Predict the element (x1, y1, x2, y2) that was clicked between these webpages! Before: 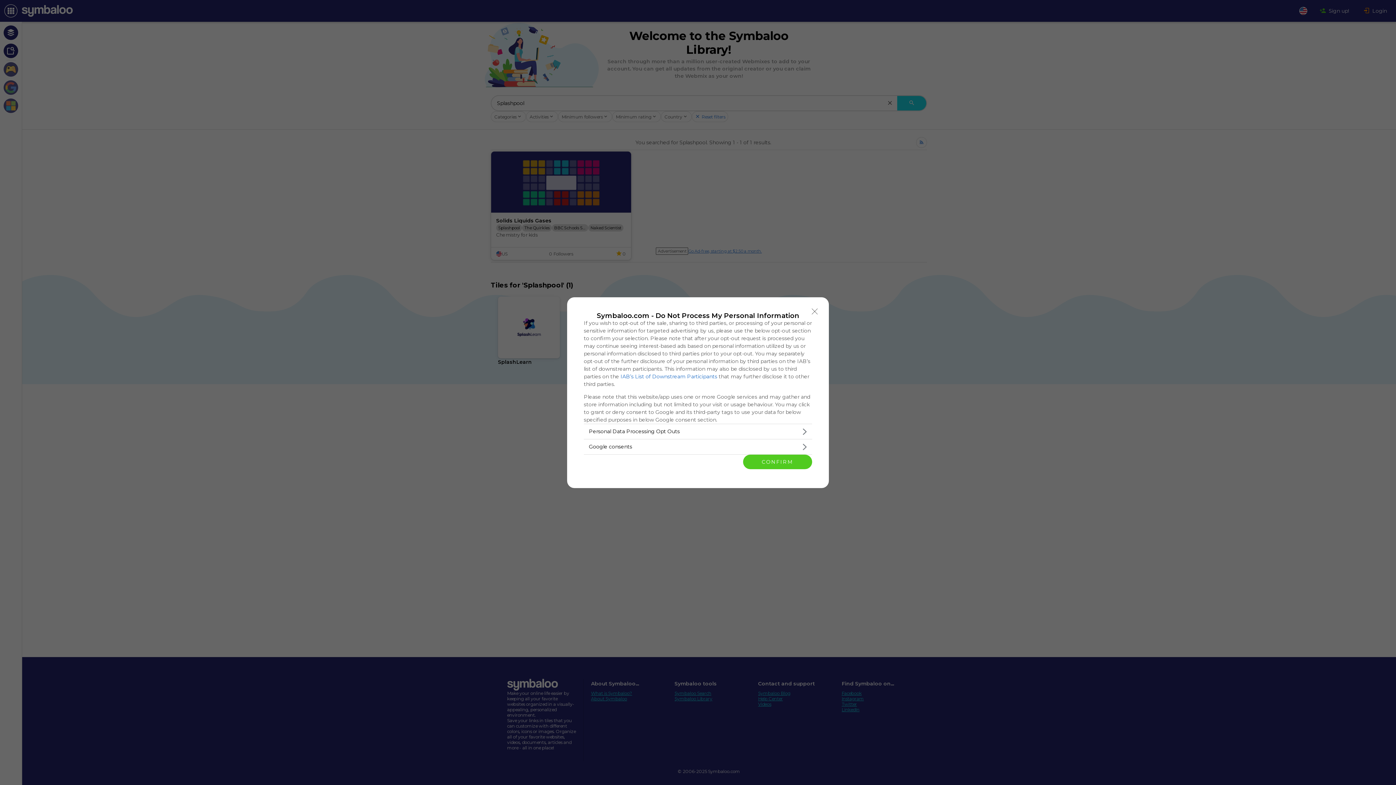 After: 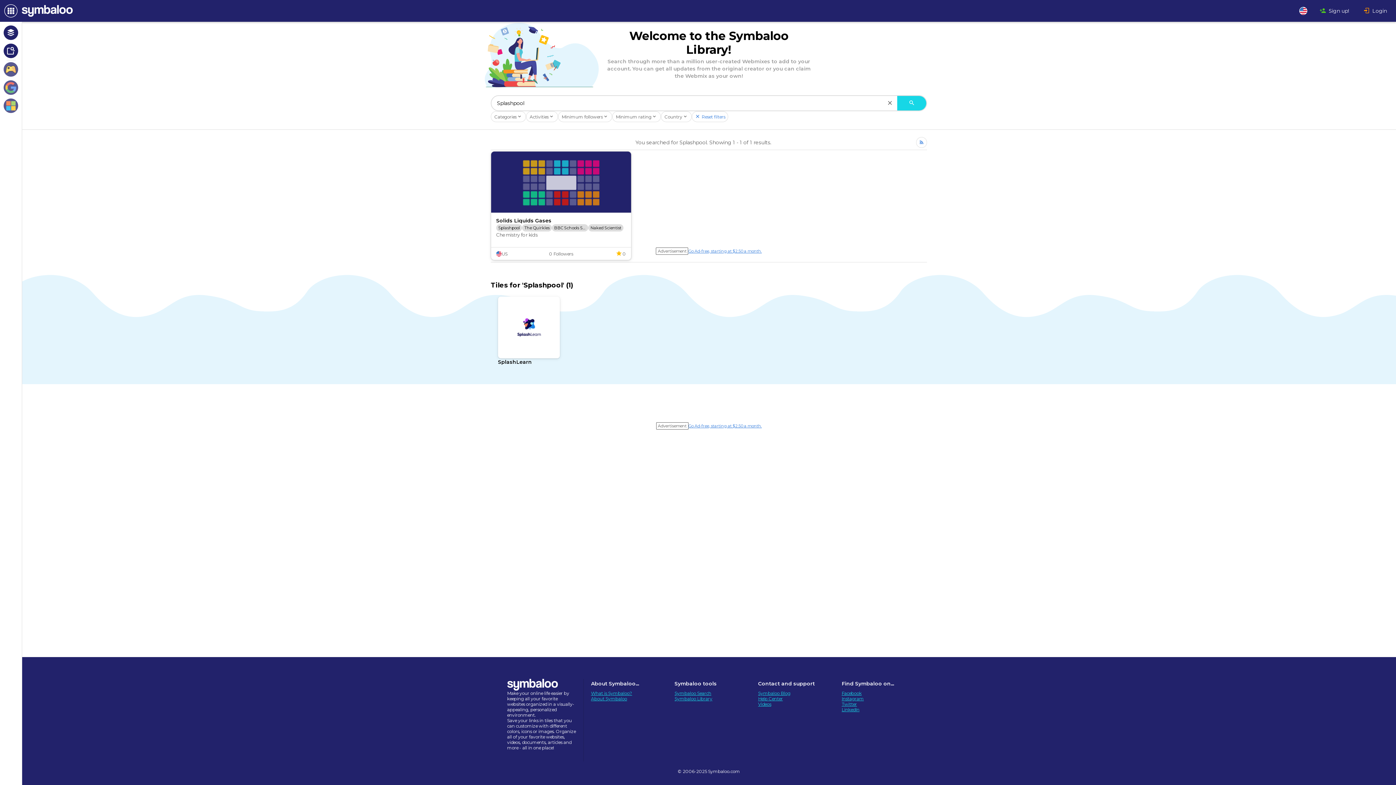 Action: label: Close bbox: (808, 304, 821, 318)